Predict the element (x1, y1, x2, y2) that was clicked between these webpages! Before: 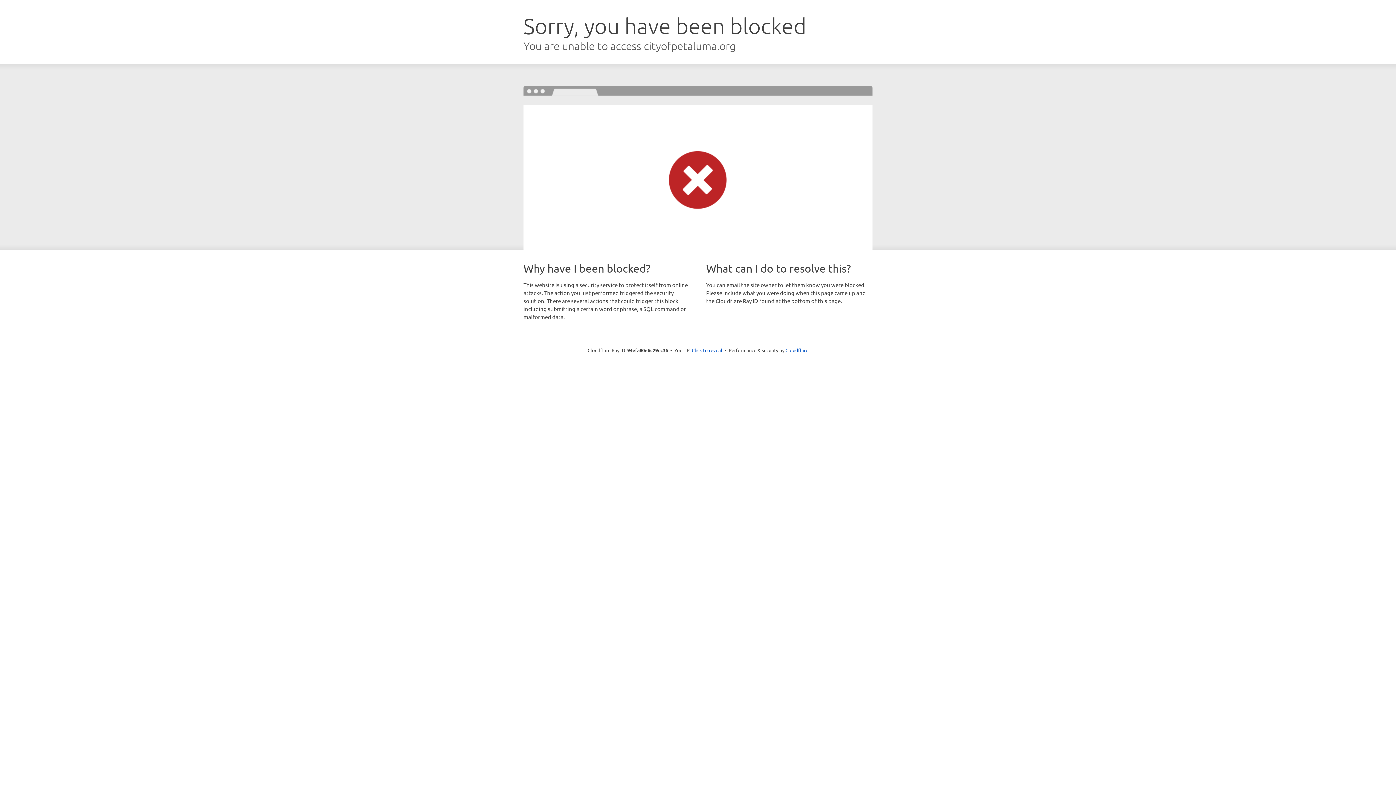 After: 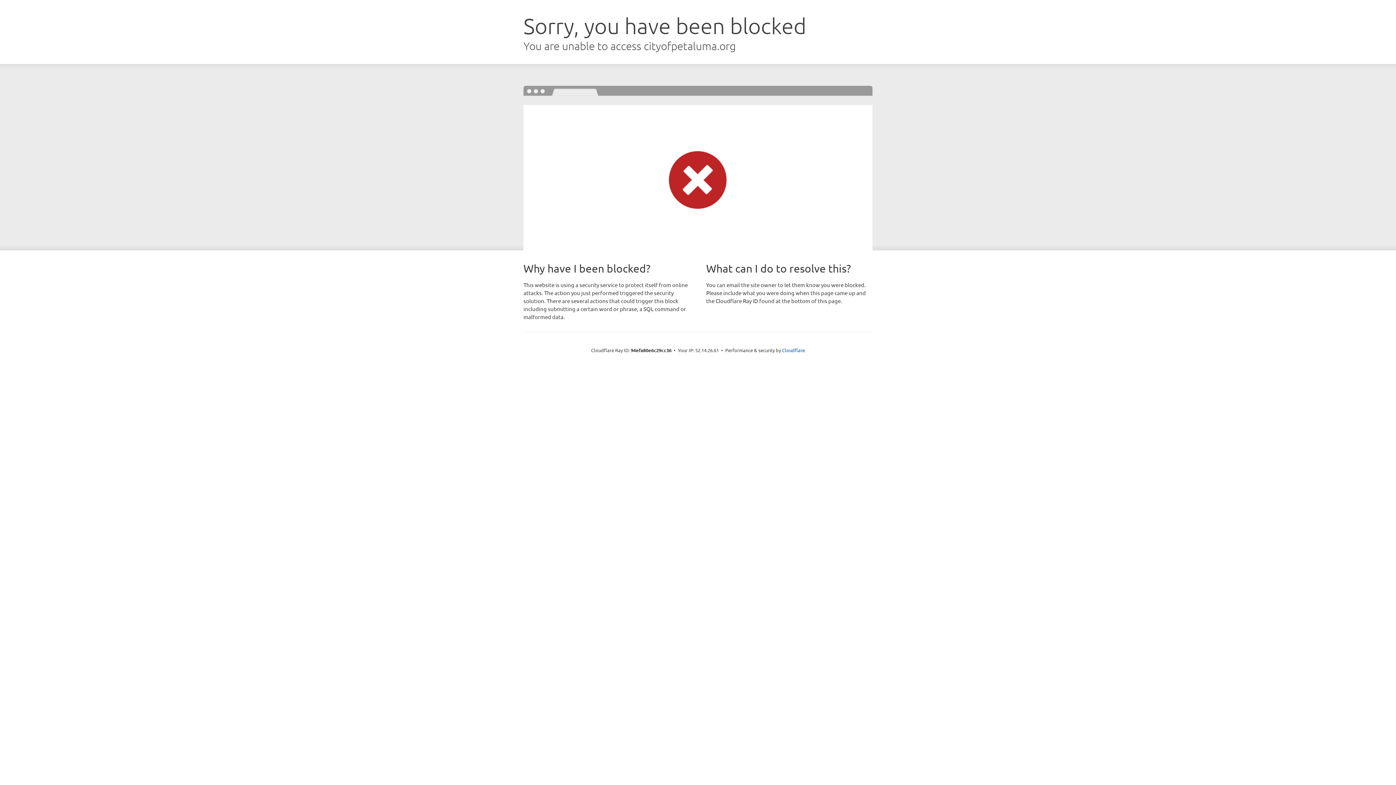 Action: bbox: (692, 346, 722, 353) label: Click to reveal